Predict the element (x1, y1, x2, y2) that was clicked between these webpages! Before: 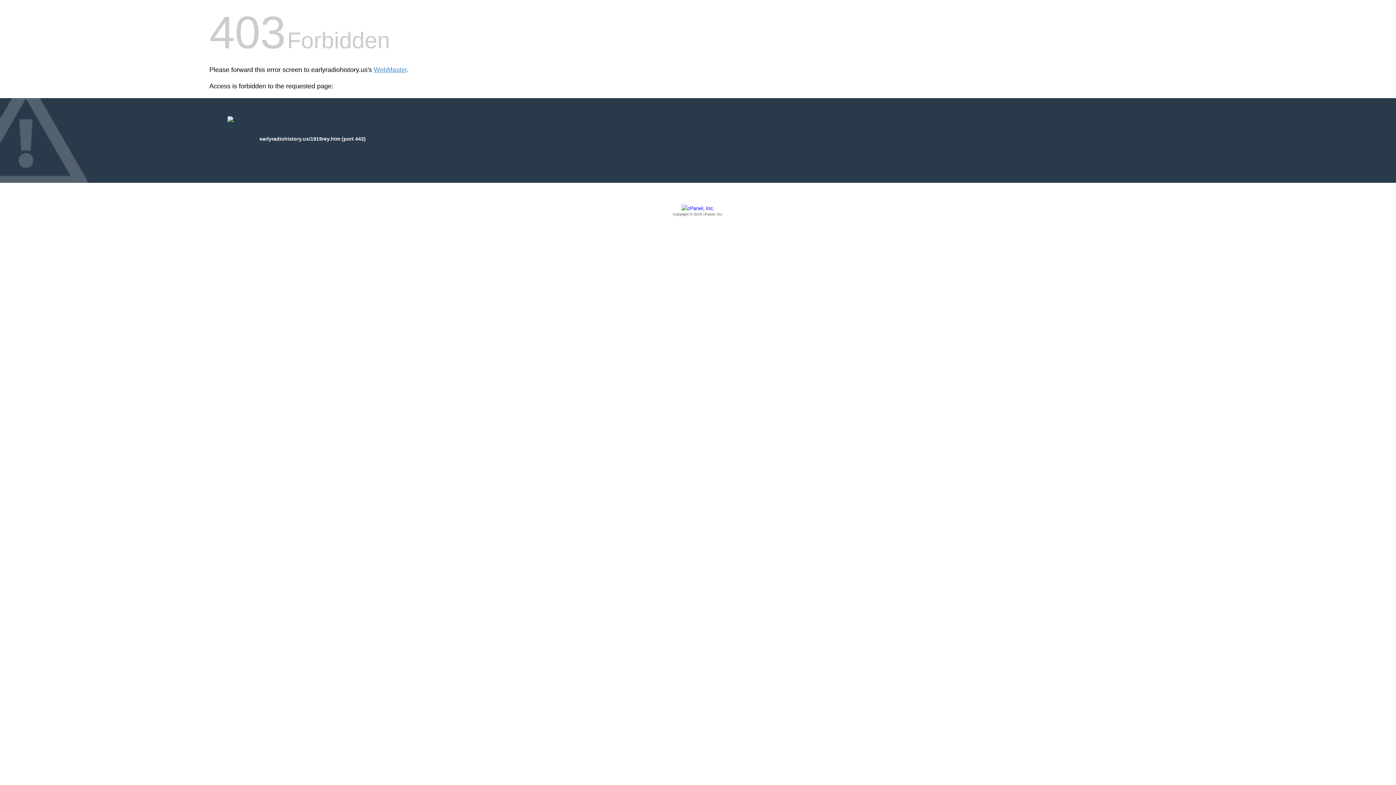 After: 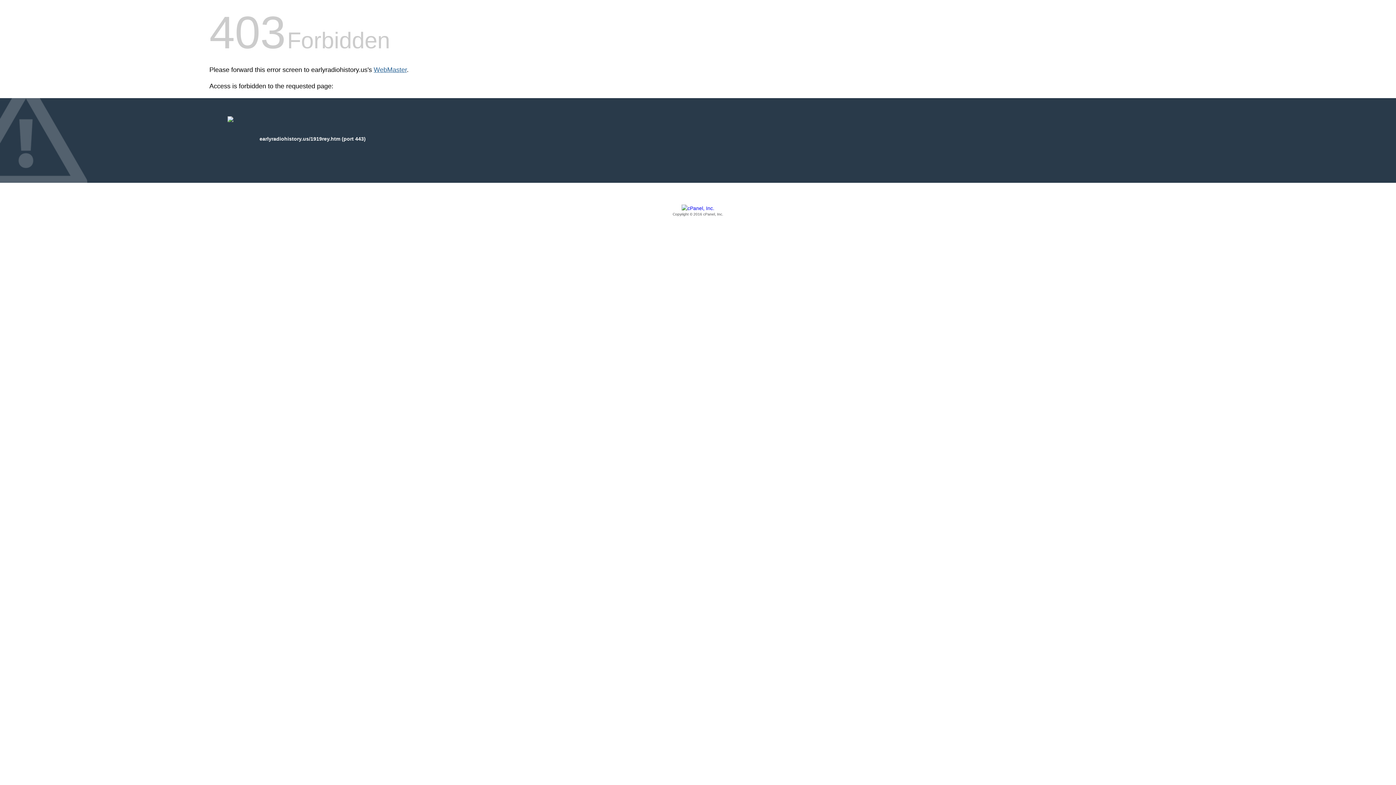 Action: bbox: (373, 66, 406, 73) label: WebMaster